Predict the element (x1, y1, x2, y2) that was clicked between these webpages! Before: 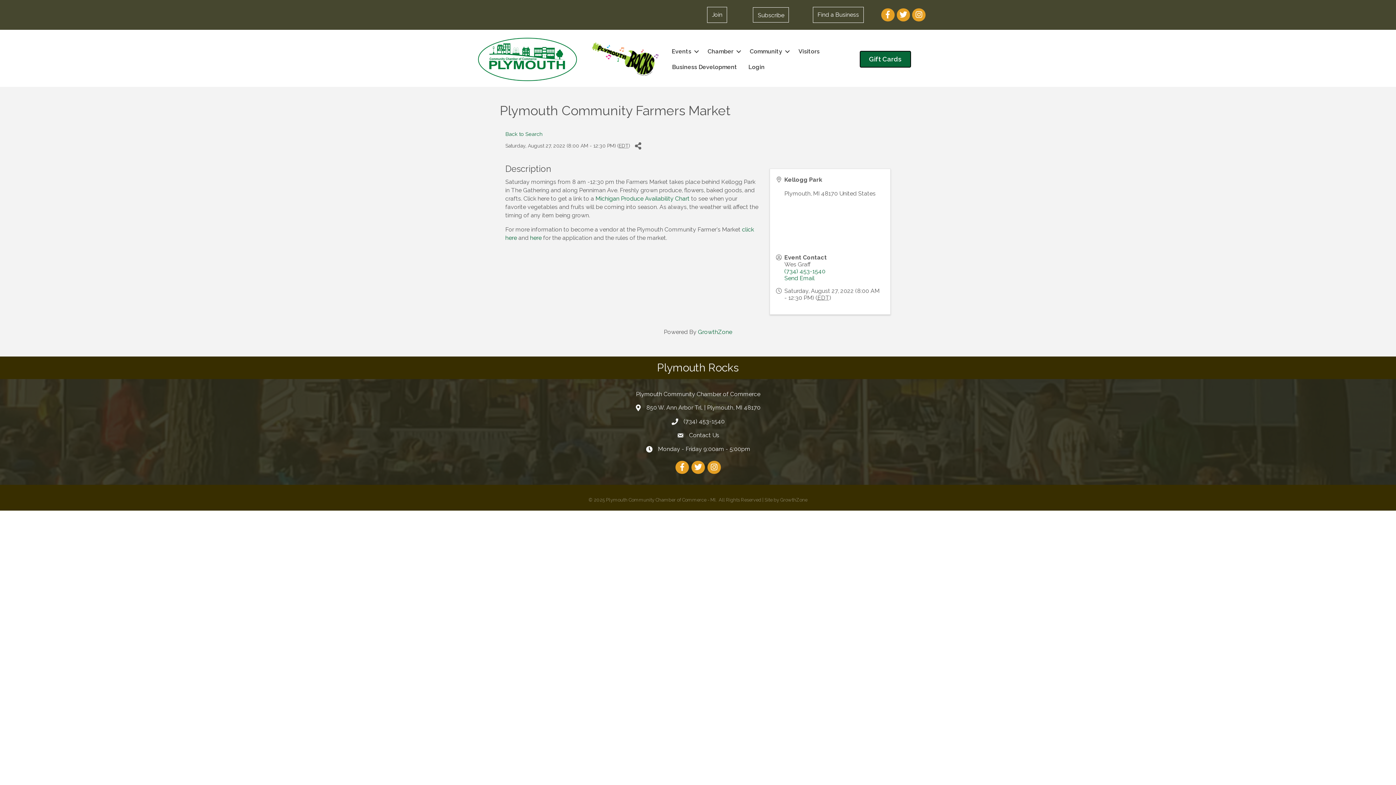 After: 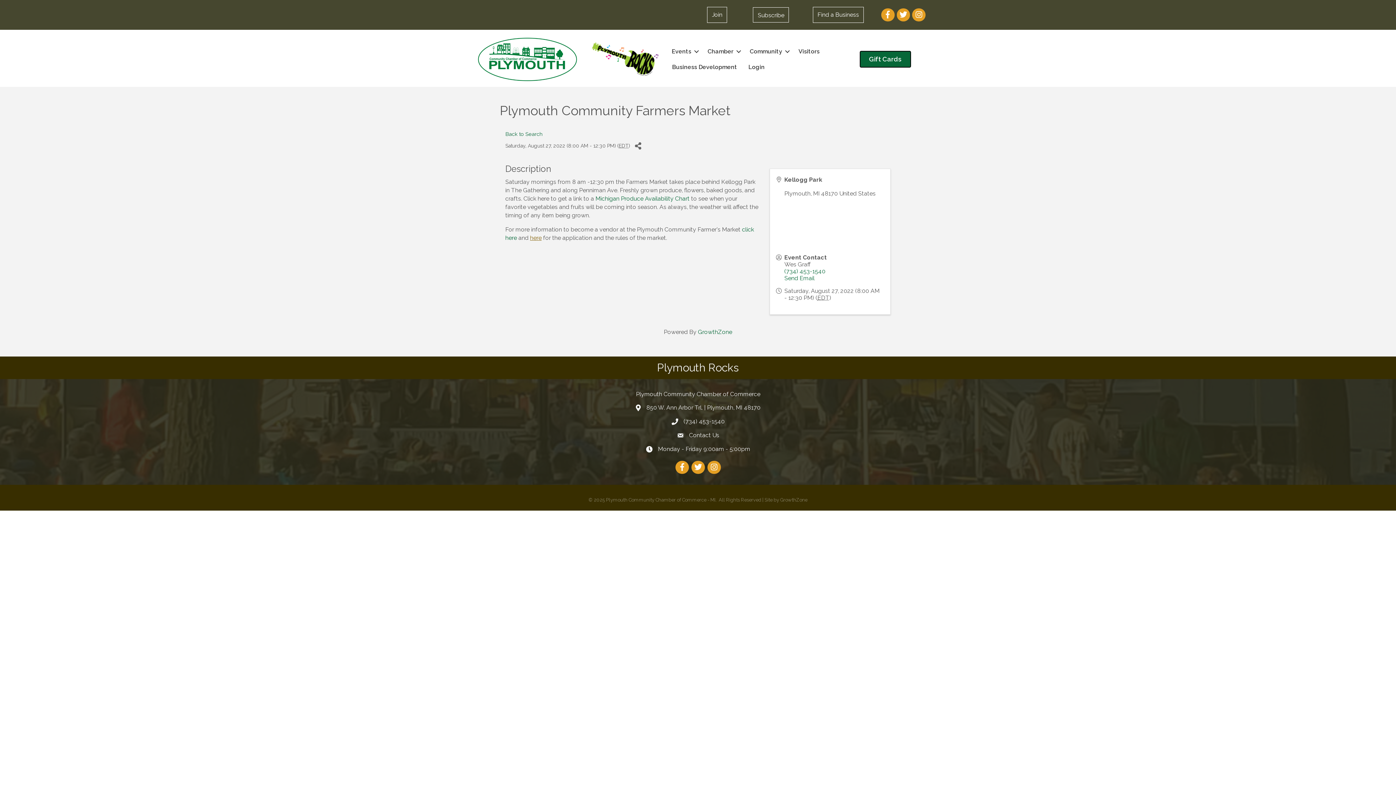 Action: bbox: (530, 234, 541, 241) label: here